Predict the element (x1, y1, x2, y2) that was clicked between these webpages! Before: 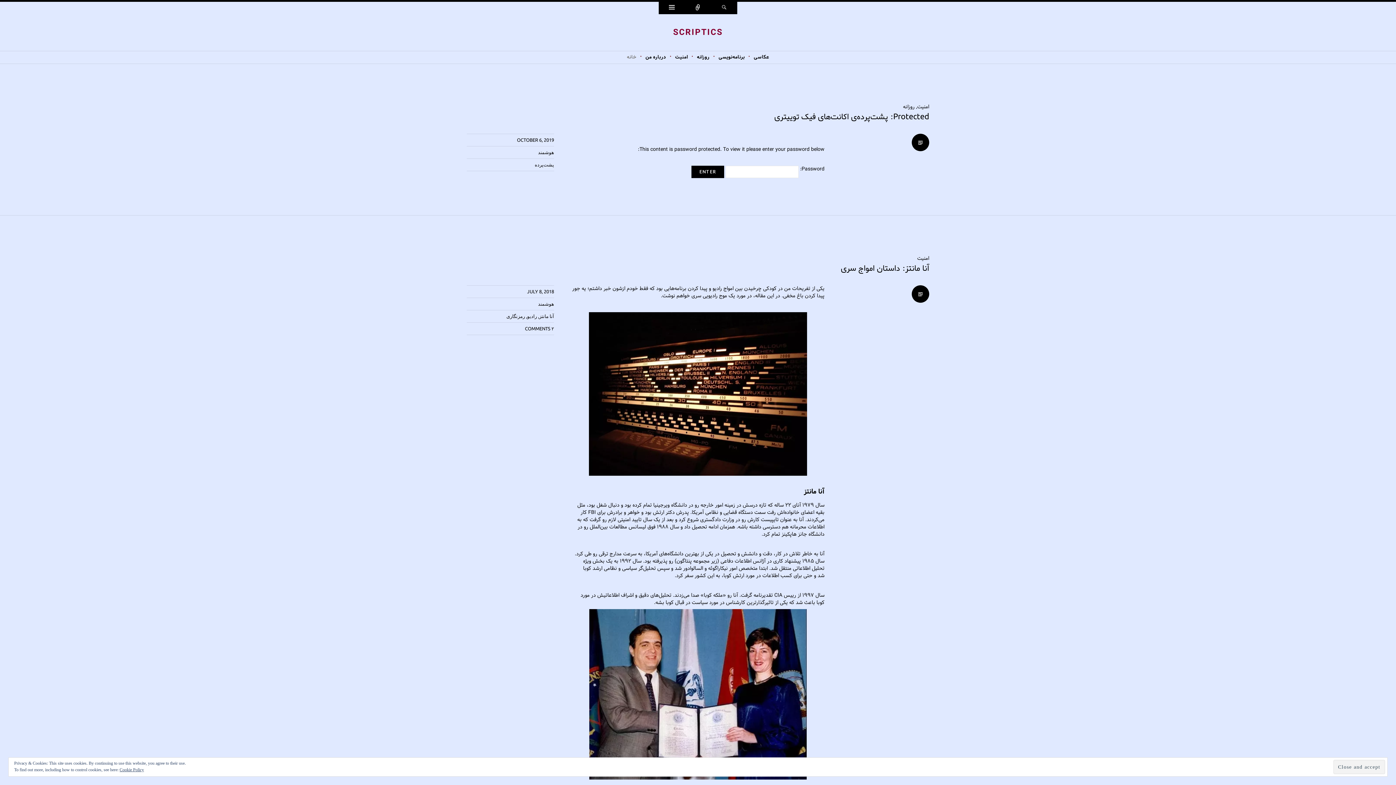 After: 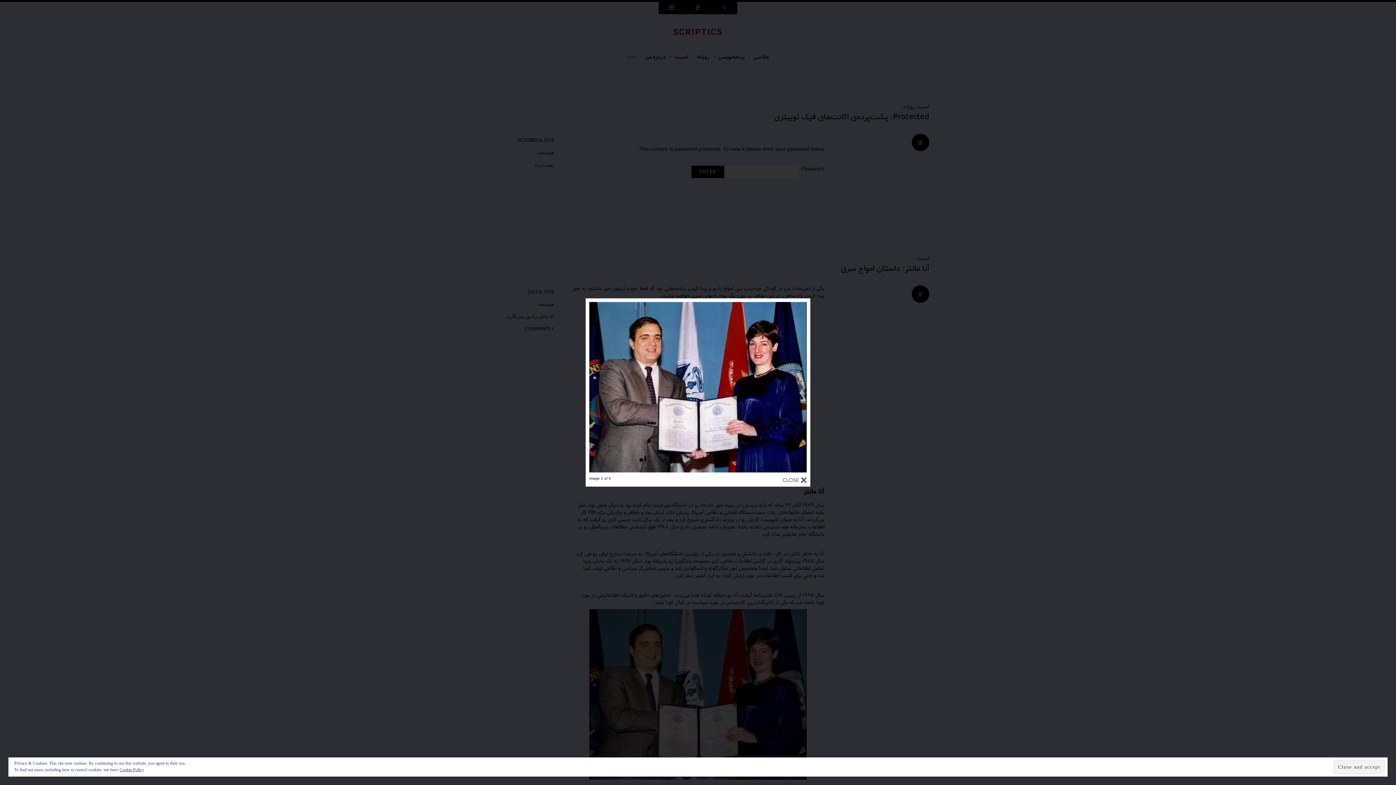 Action: bbox: (571, 609, 824, 780)